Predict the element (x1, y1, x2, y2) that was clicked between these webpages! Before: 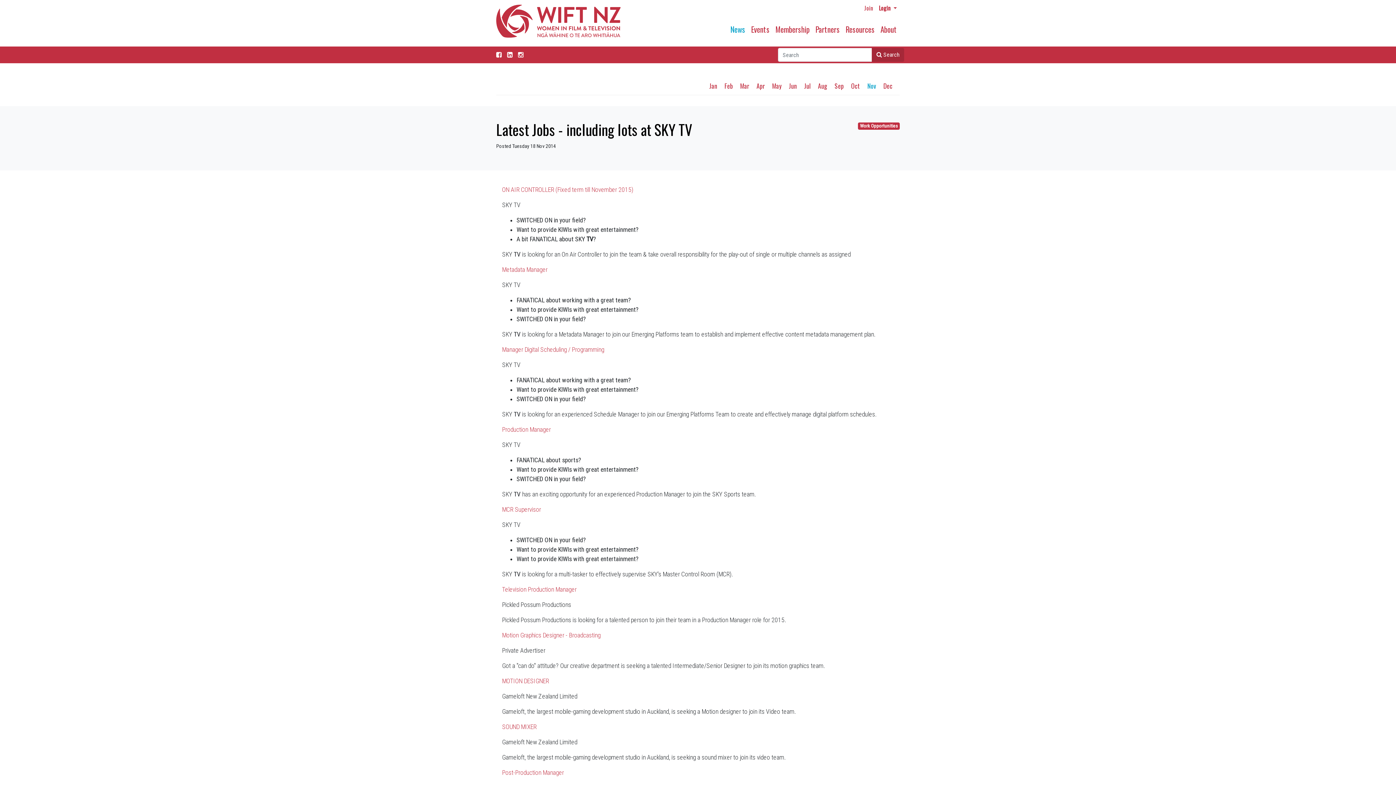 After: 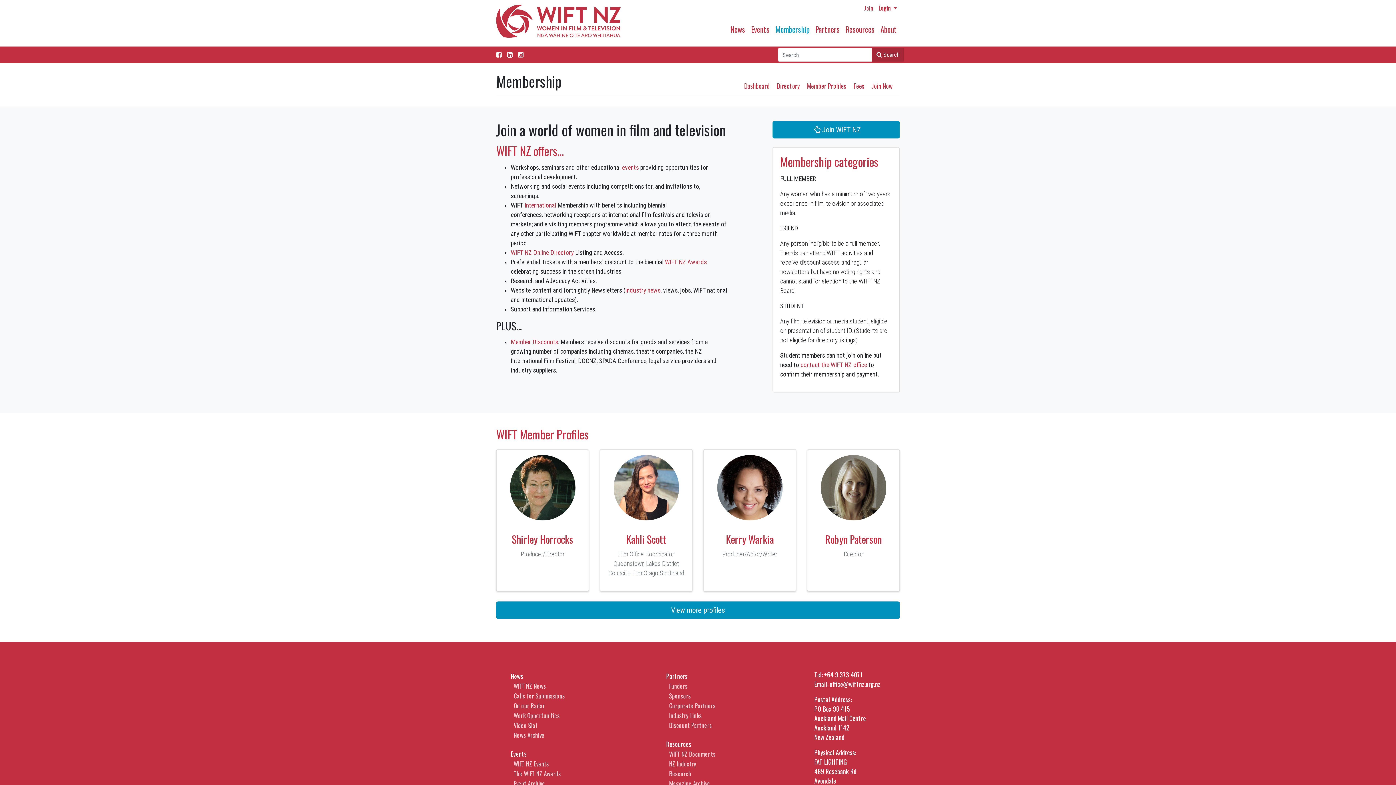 Action: bbox: (772, 23, 812, 34) label: Membership